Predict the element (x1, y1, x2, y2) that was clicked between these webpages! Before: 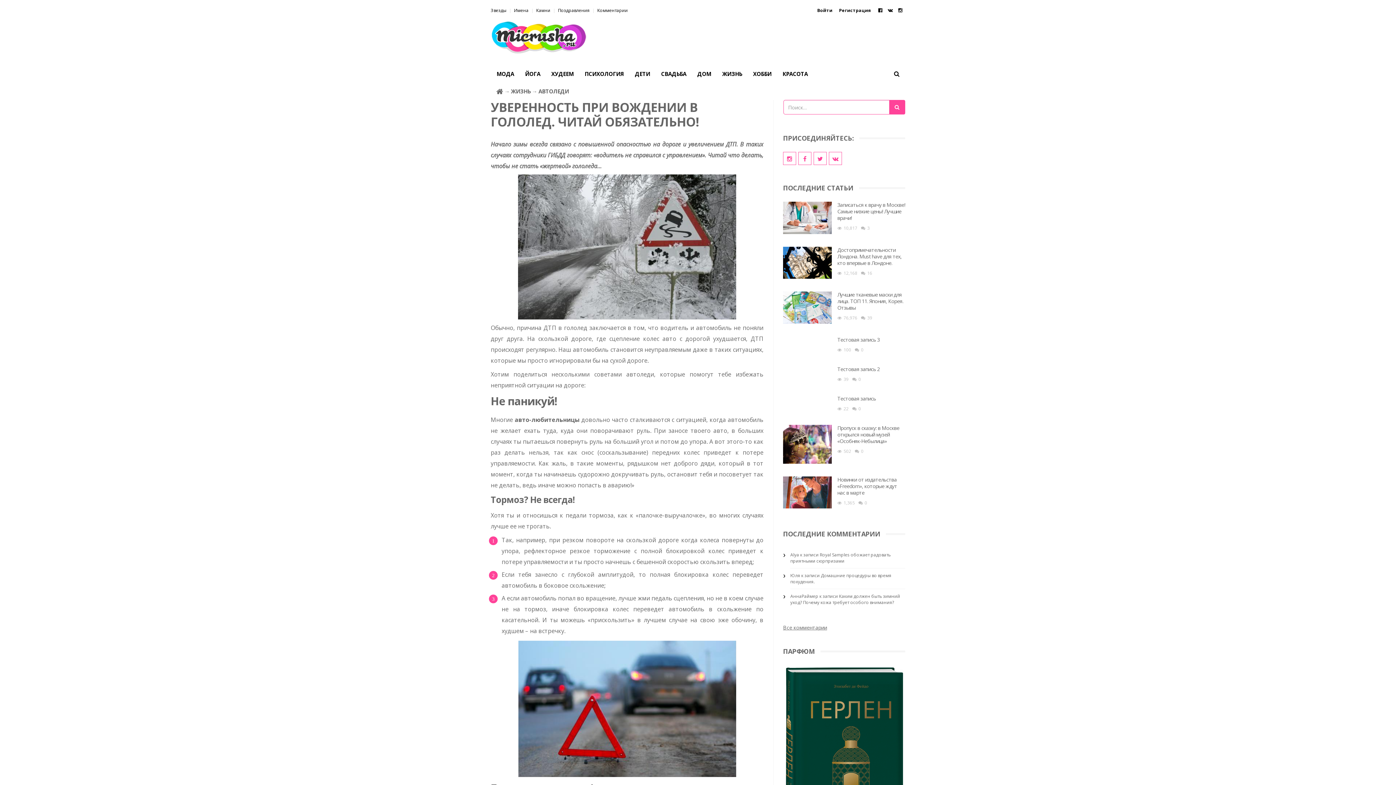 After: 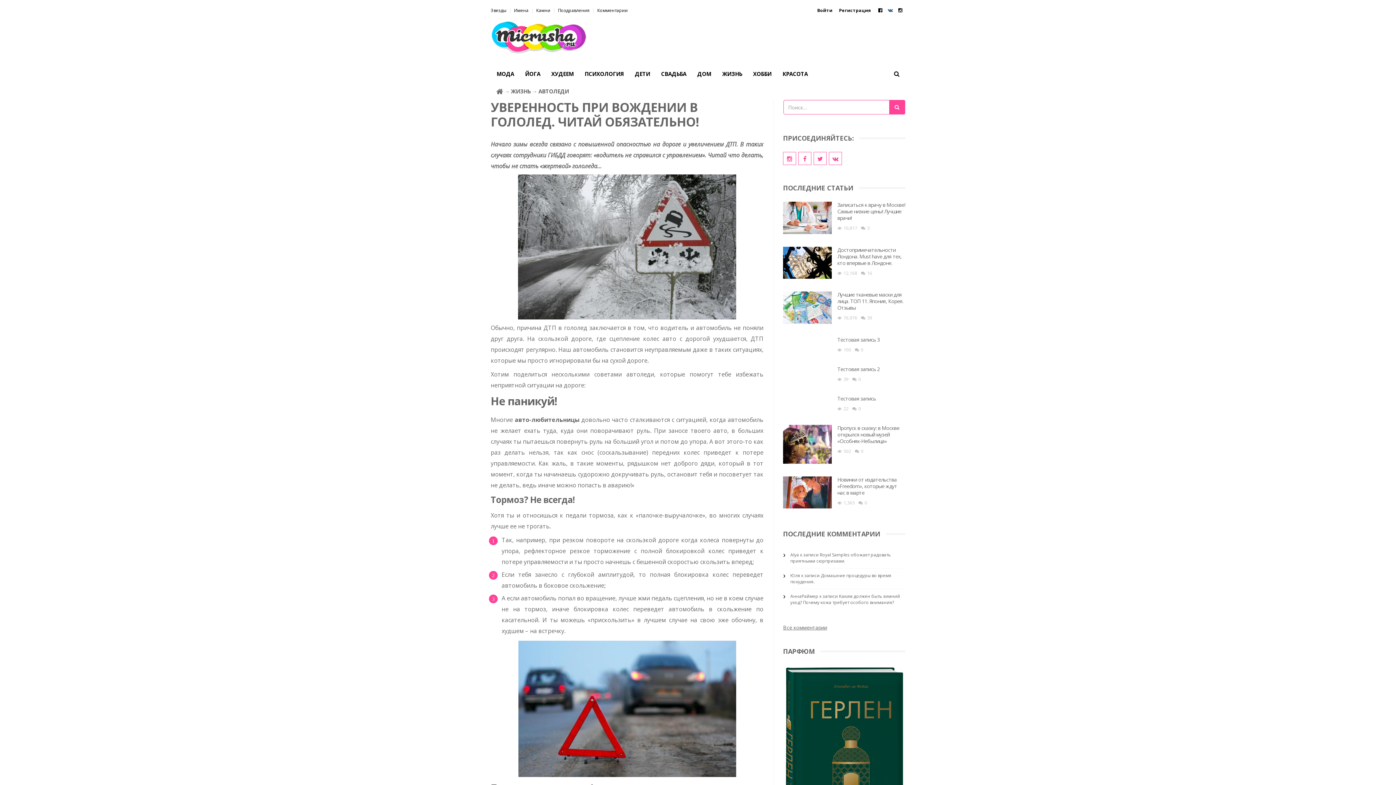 Action: bbox: (888, 6, 893, 13)